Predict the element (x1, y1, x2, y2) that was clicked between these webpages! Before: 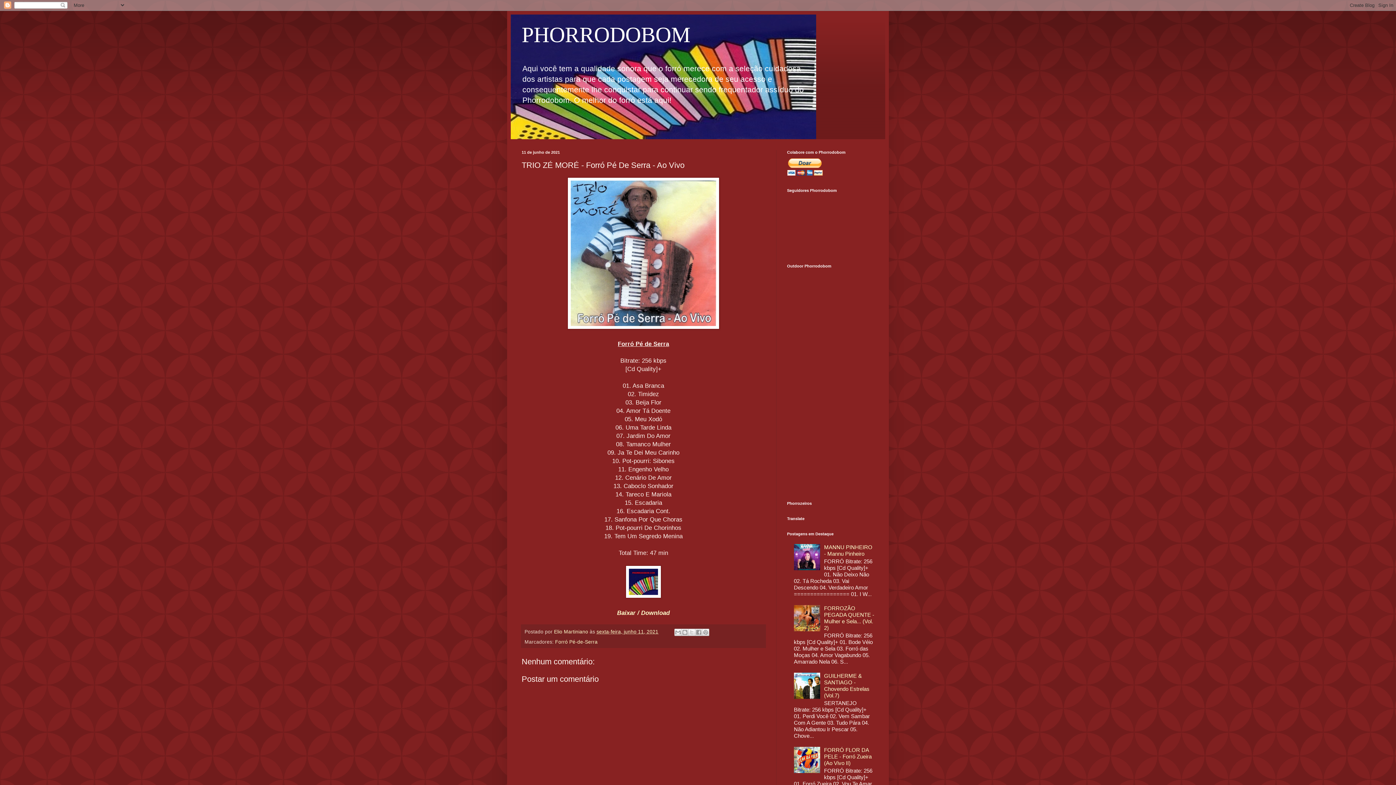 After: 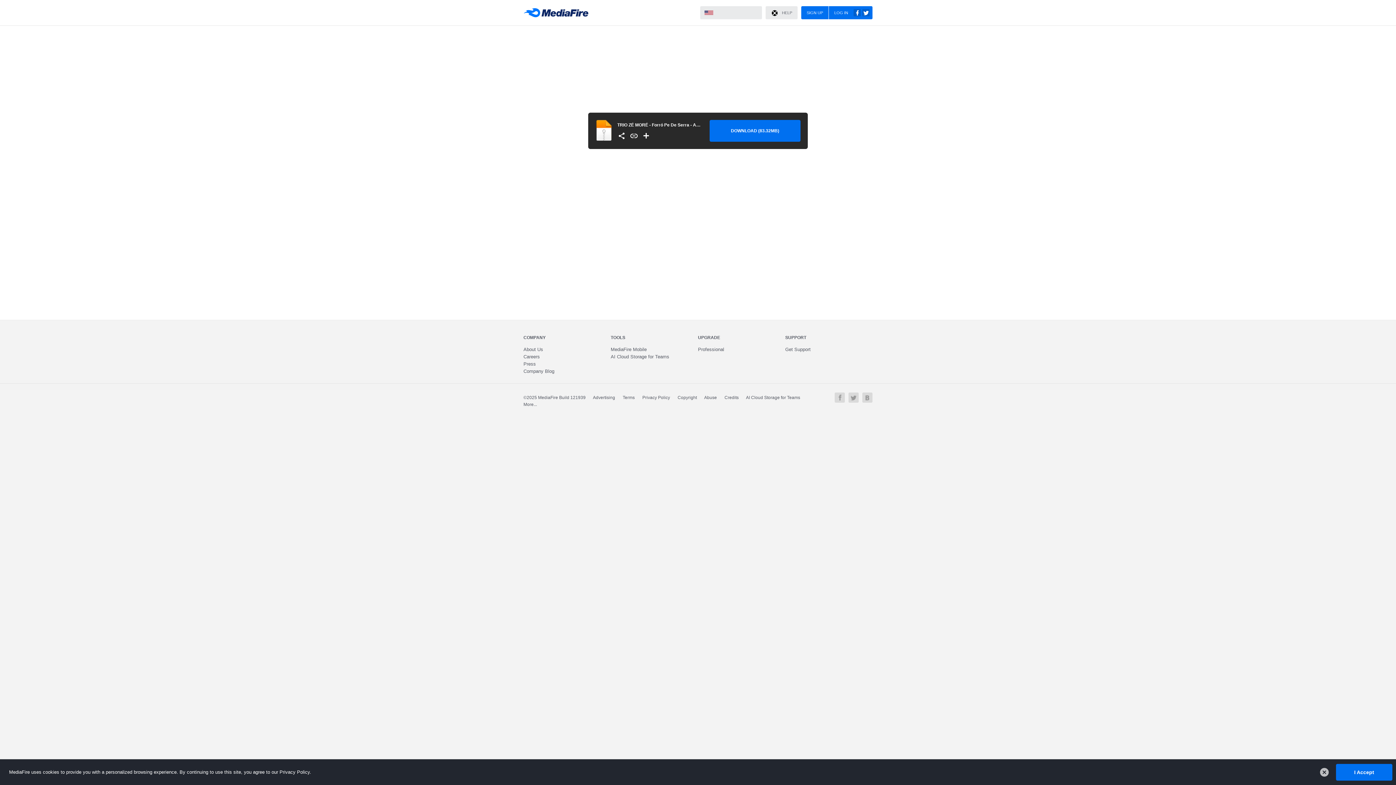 Action: label: Baixar / Download bbox: (617, 609, 670, 616)